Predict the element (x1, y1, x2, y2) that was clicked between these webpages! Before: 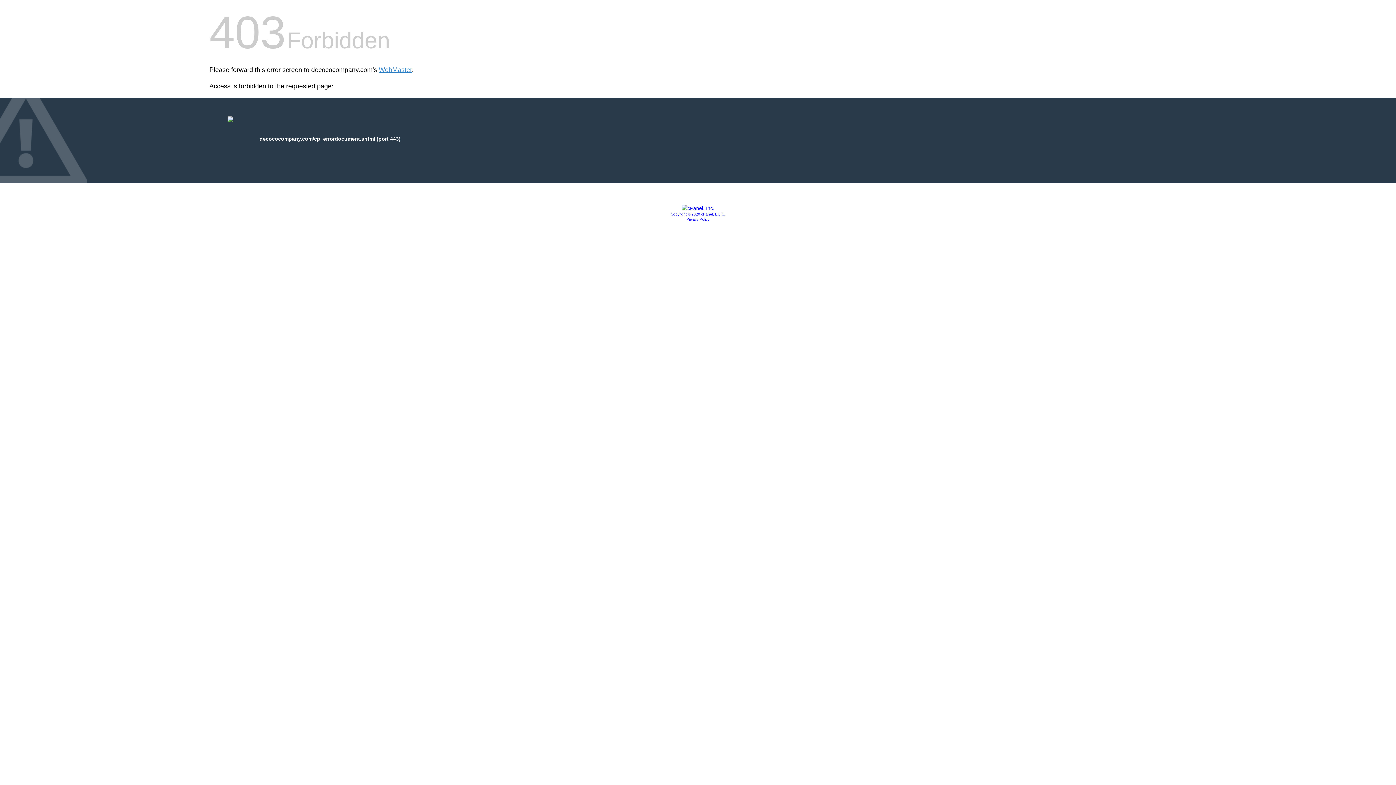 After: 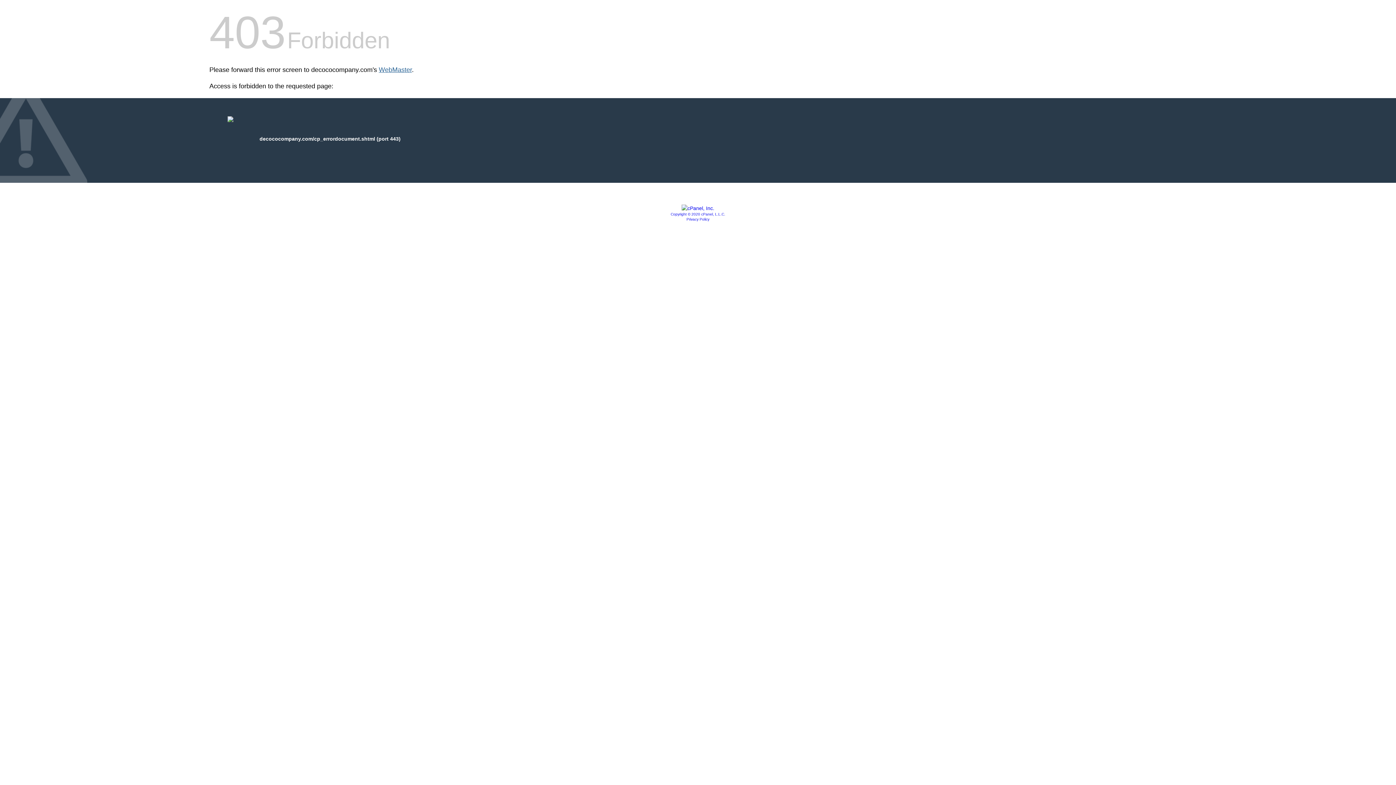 Action: label: WebMaster bbox: (378, 66, 412, 73)